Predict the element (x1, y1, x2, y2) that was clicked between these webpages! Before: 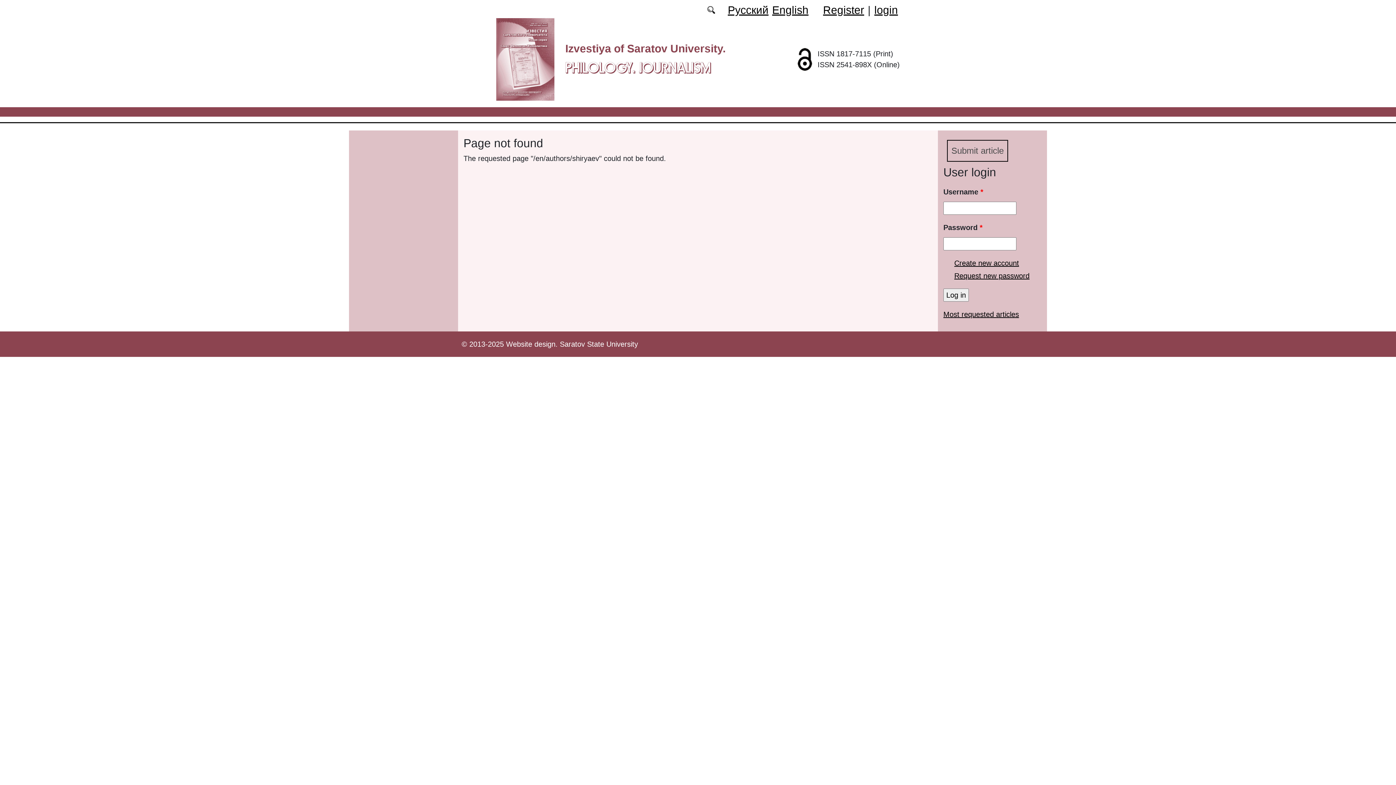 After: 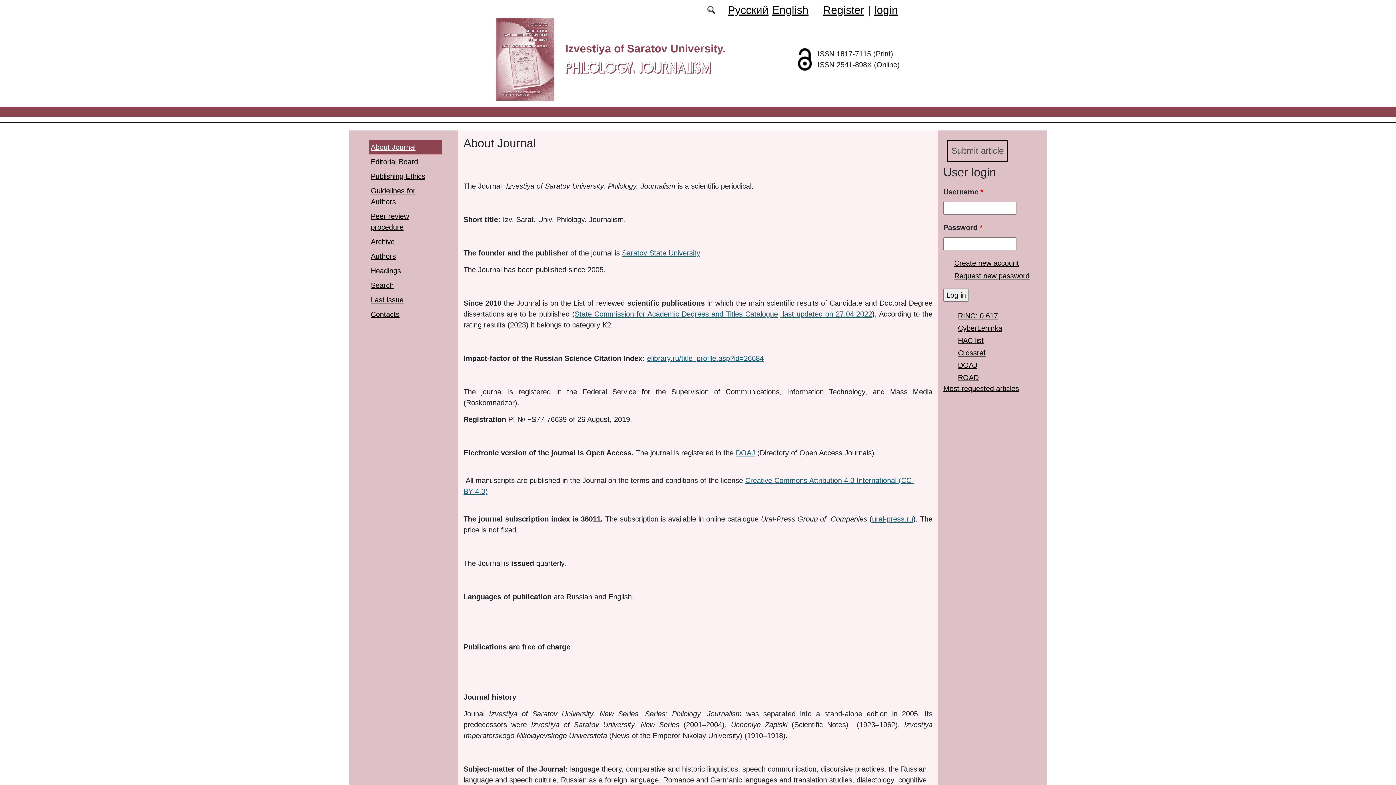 Action: bbox: (496, 54, 554, 62)